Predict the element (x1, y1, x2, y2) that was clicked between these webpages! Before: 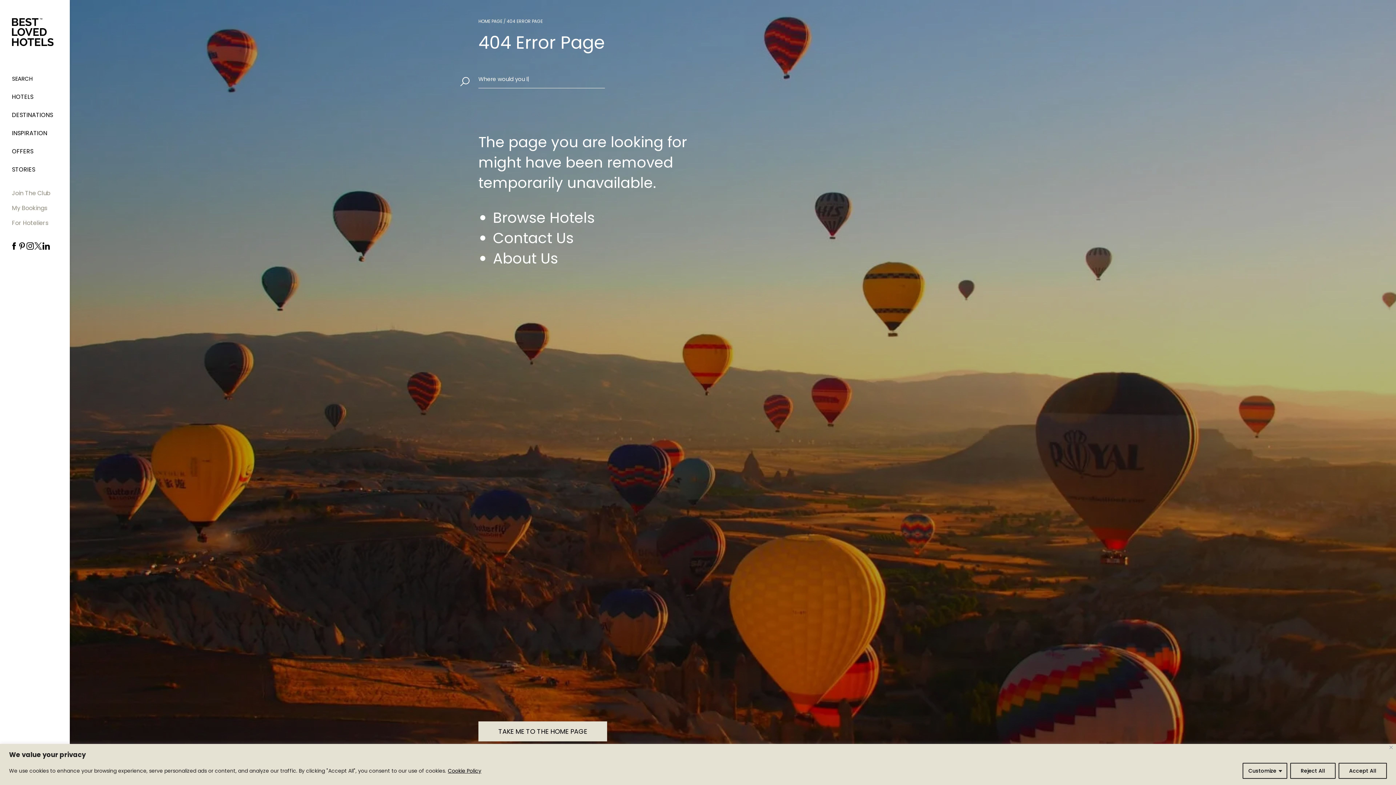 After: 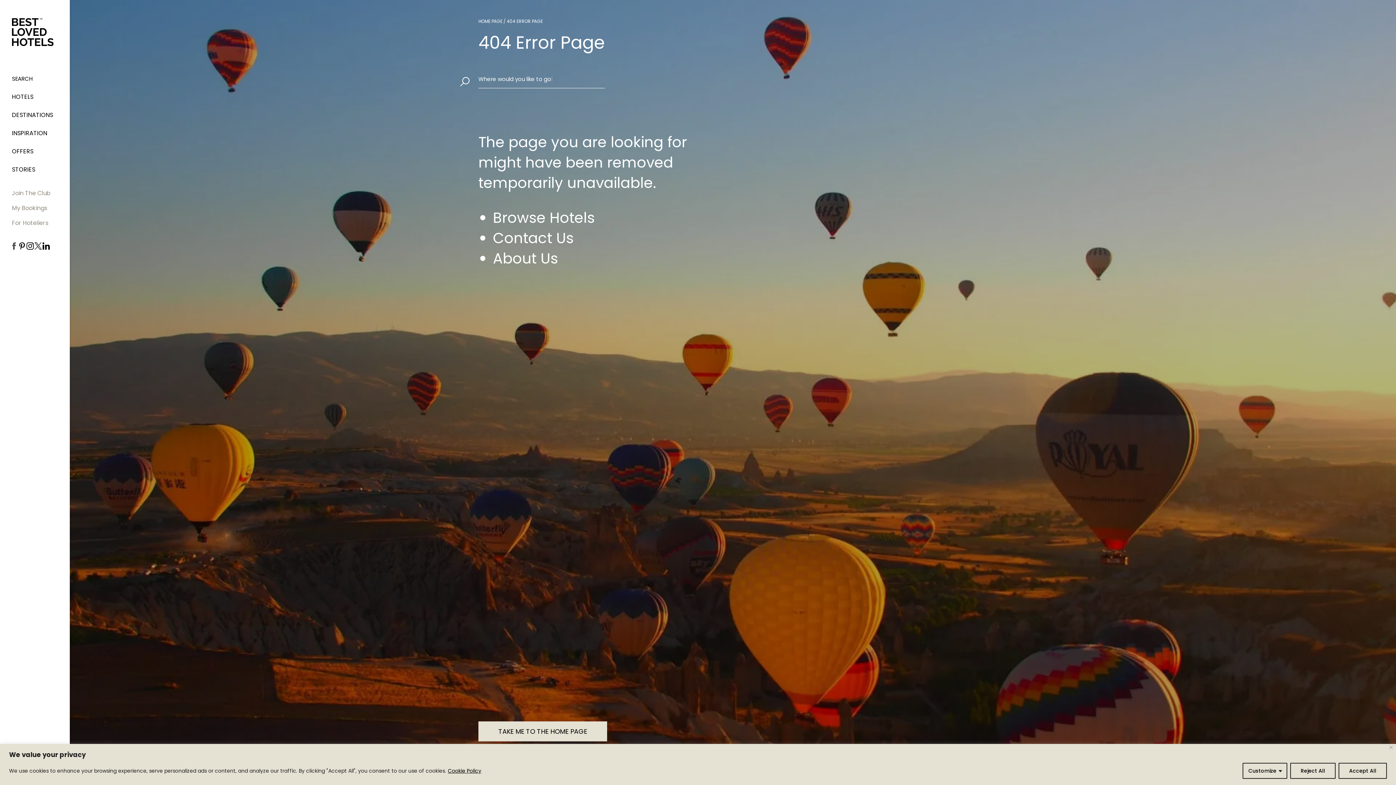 Action: bbox: (10, 242, 18, 250)